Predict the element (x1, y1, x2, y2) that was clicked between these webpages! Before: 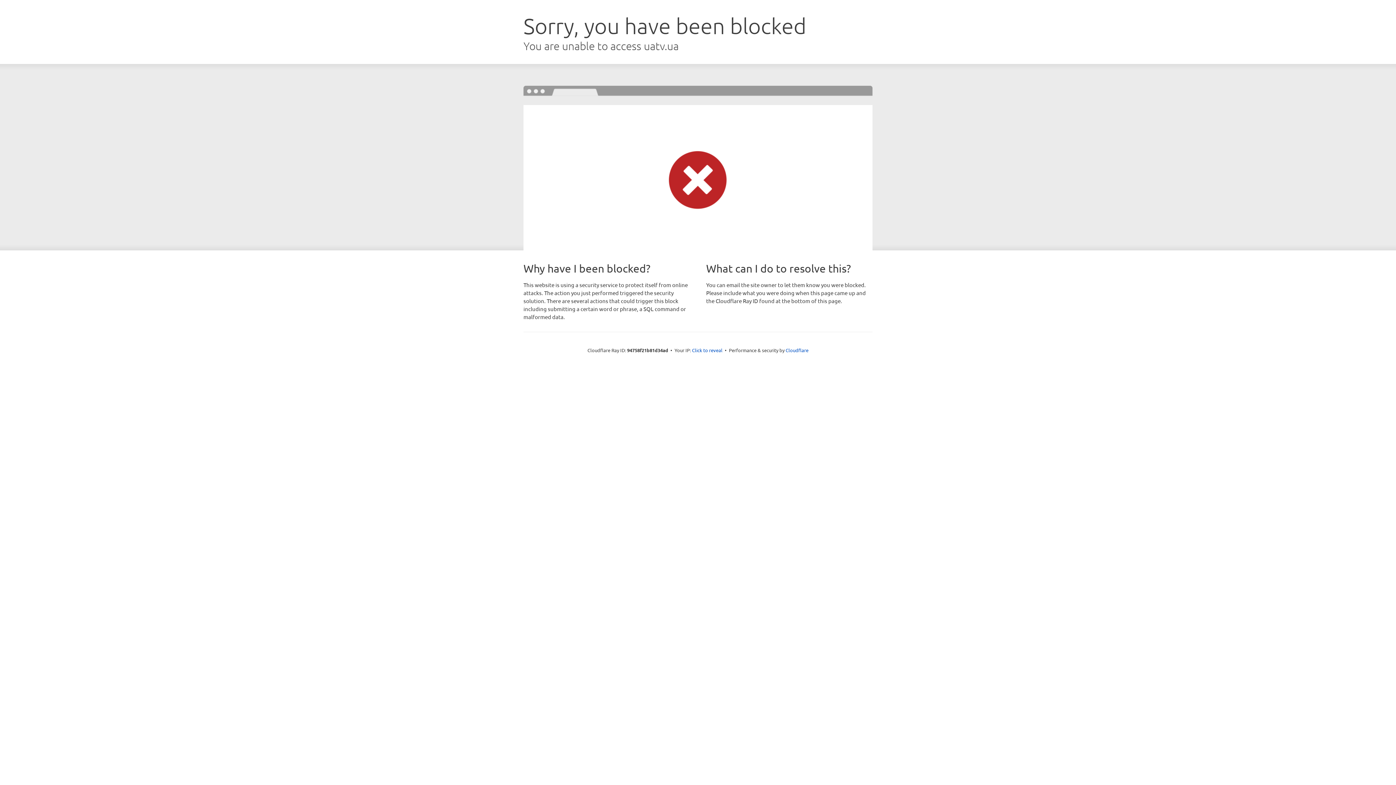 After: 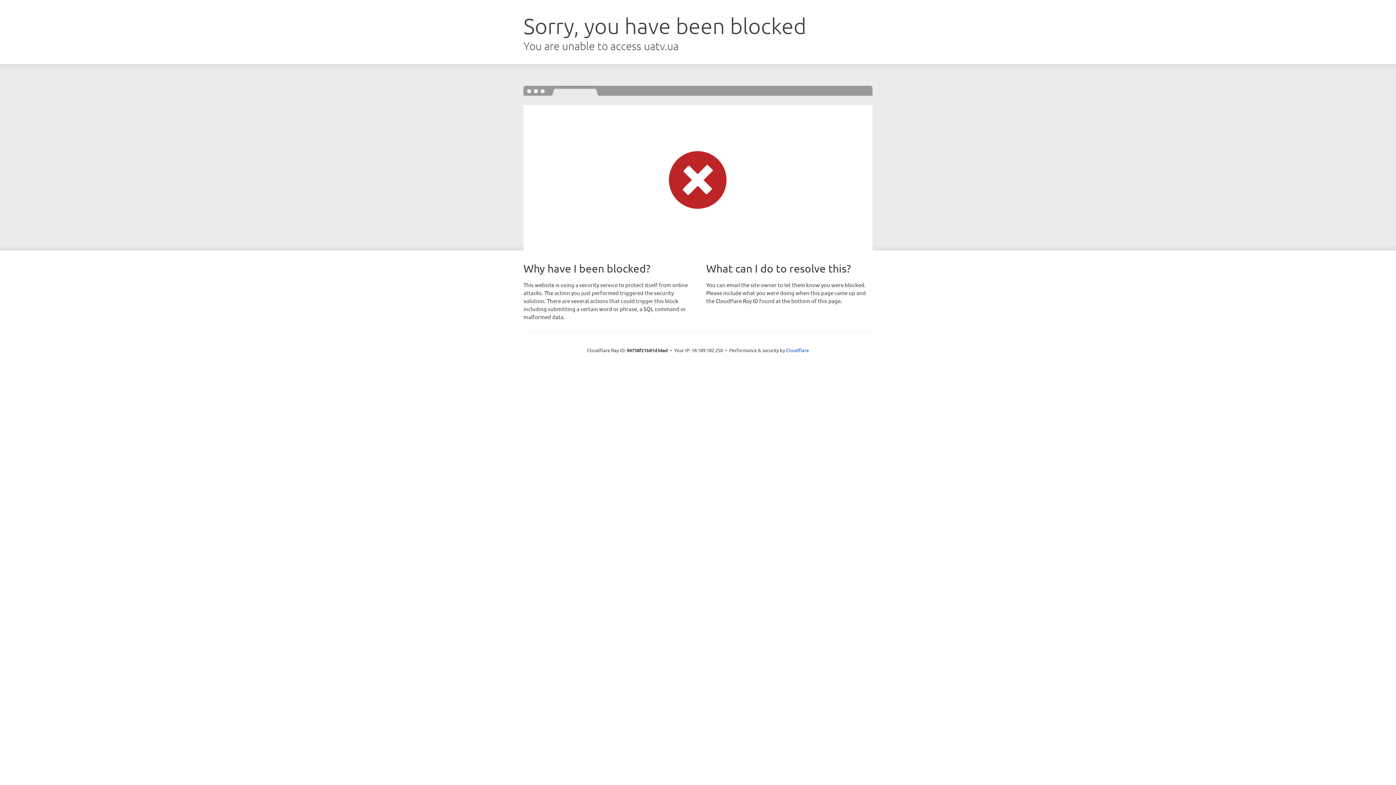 Action: label: Click to reveal bbox: (692, 346, 722, 353)